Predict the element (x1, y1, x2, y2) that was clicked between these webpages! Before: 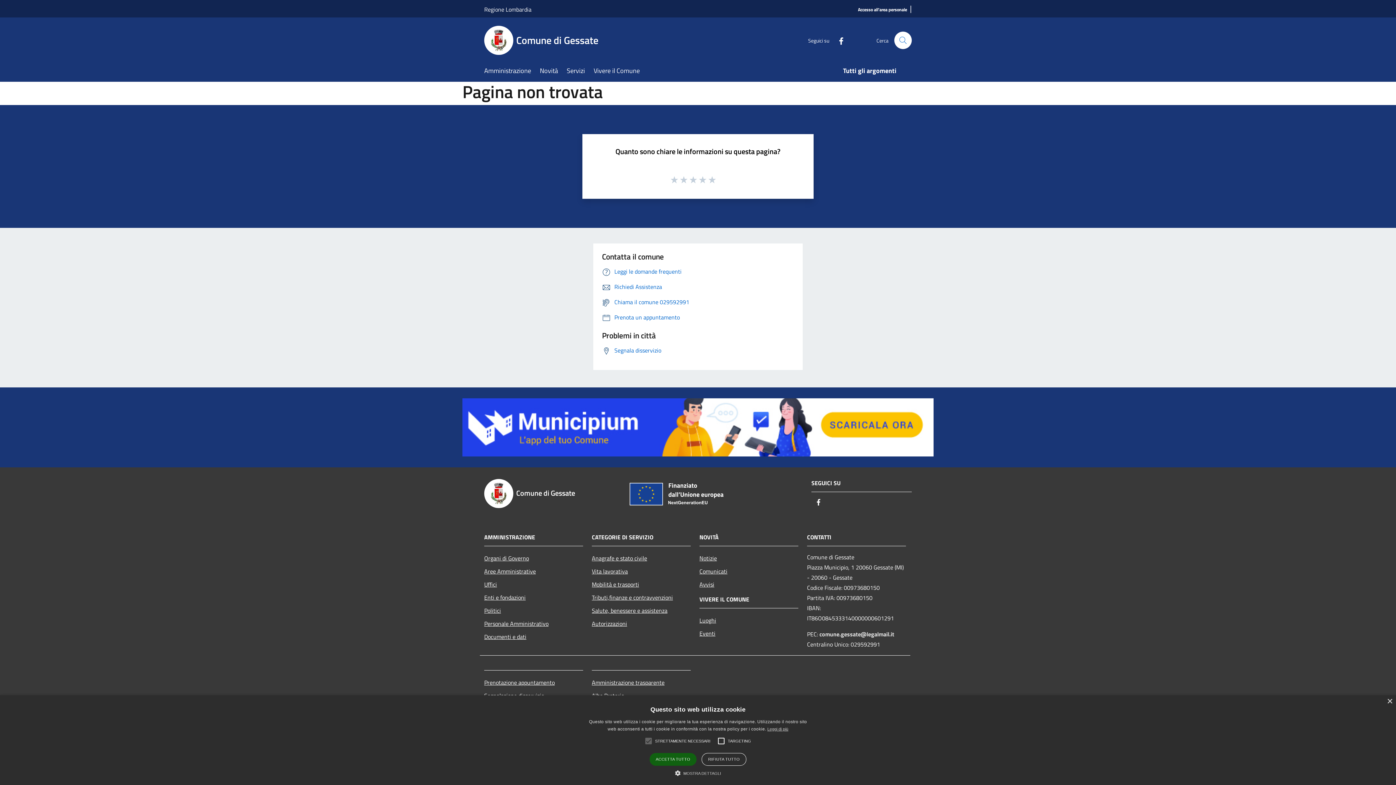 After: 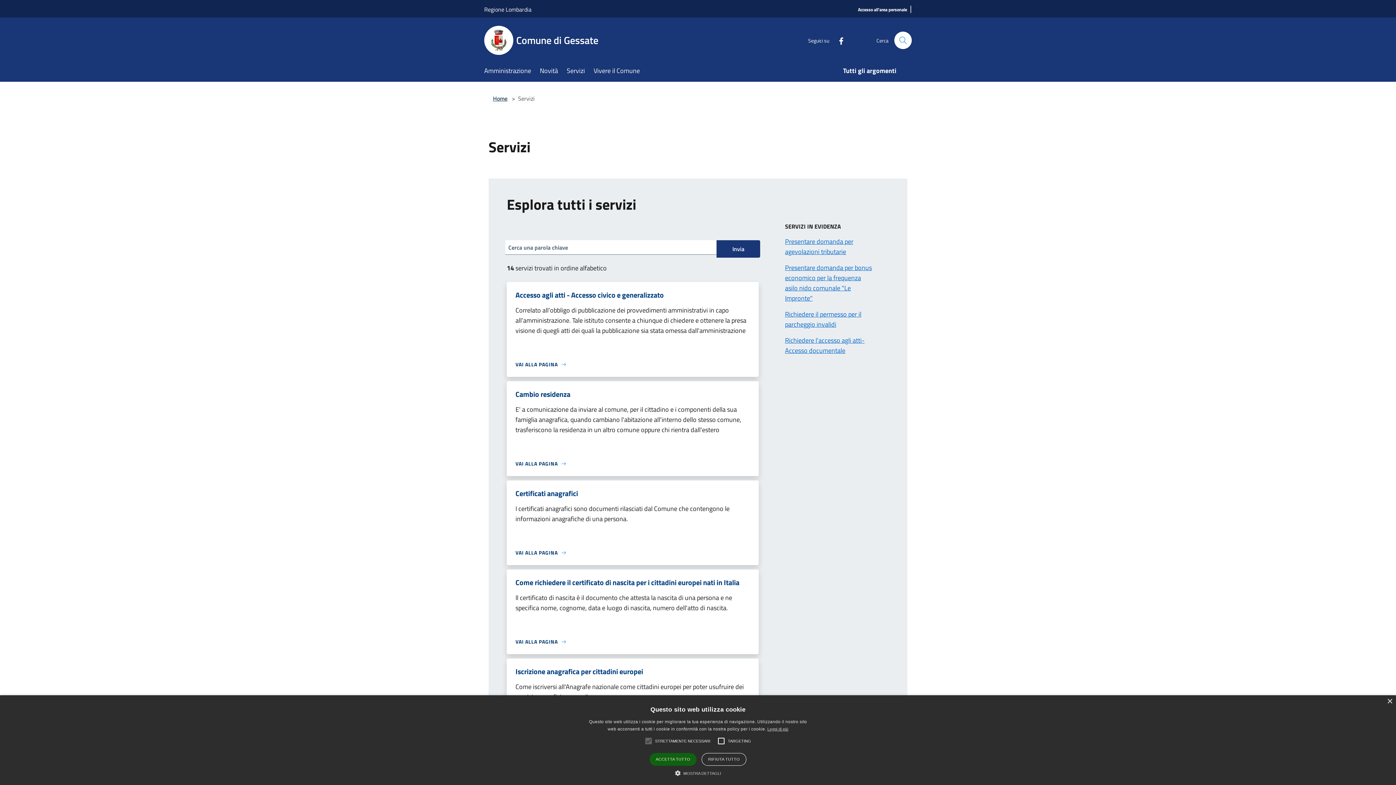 Action: label: Servizi bbox: (566, 61, 593, 81)